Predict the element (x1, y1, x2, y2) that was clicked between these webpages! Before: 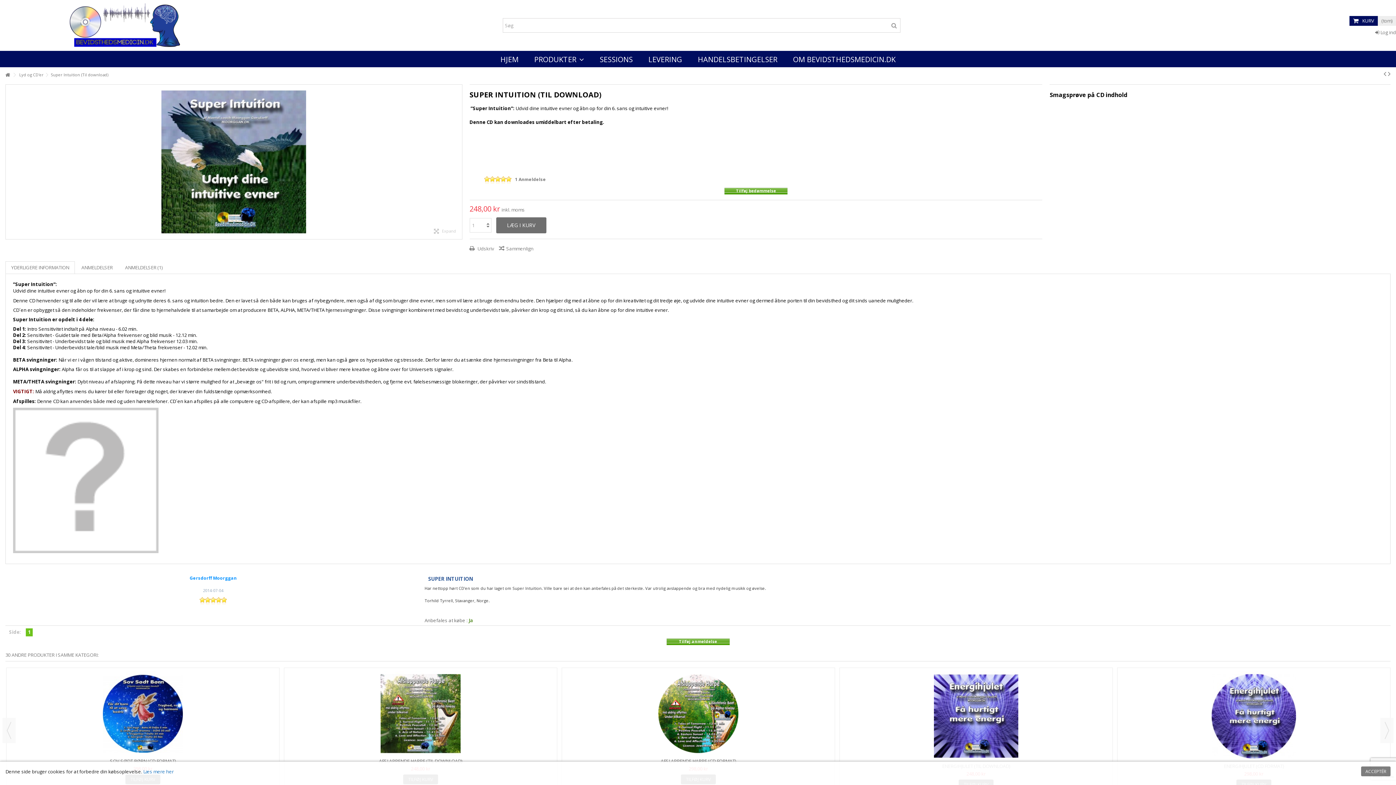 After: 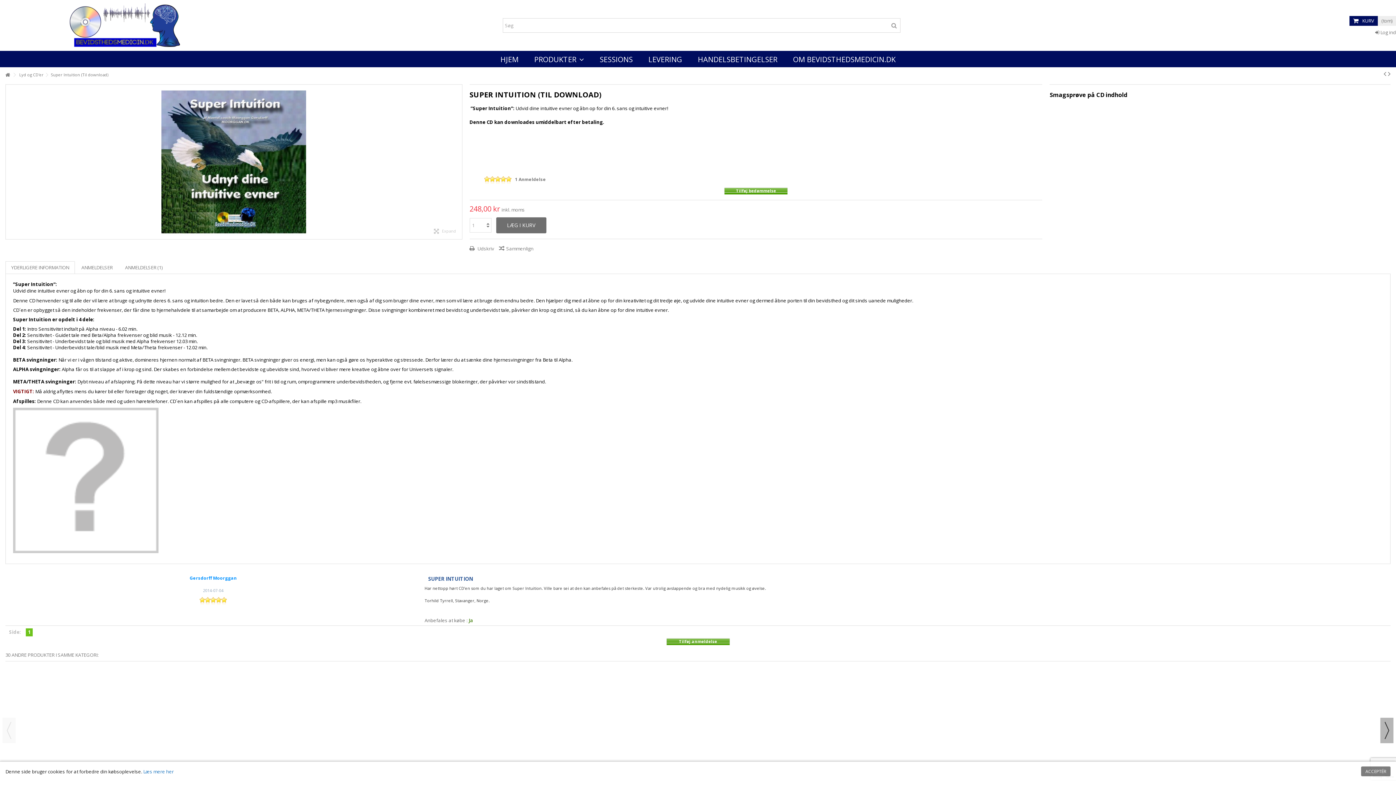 Action: bbox: (1380, 718, 1393, 743) label: Next